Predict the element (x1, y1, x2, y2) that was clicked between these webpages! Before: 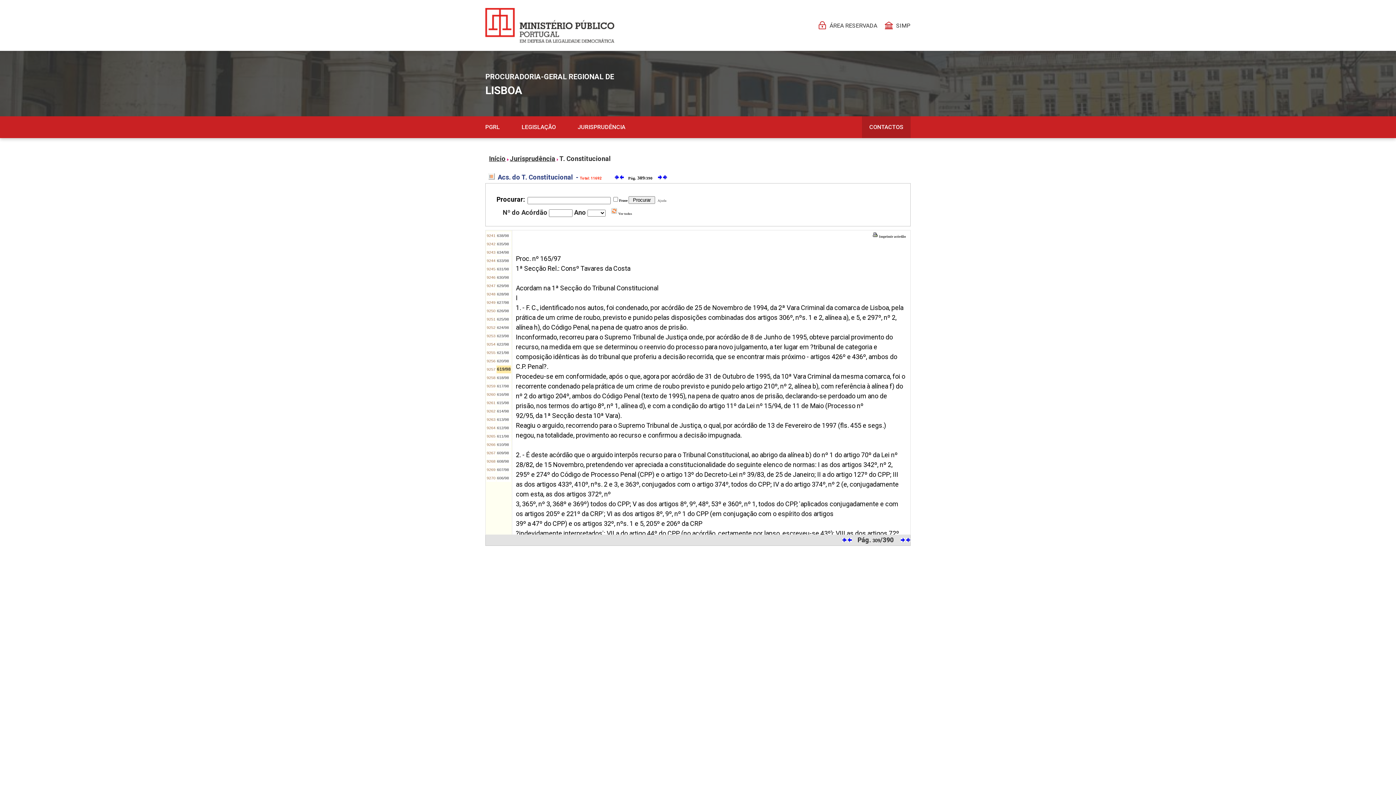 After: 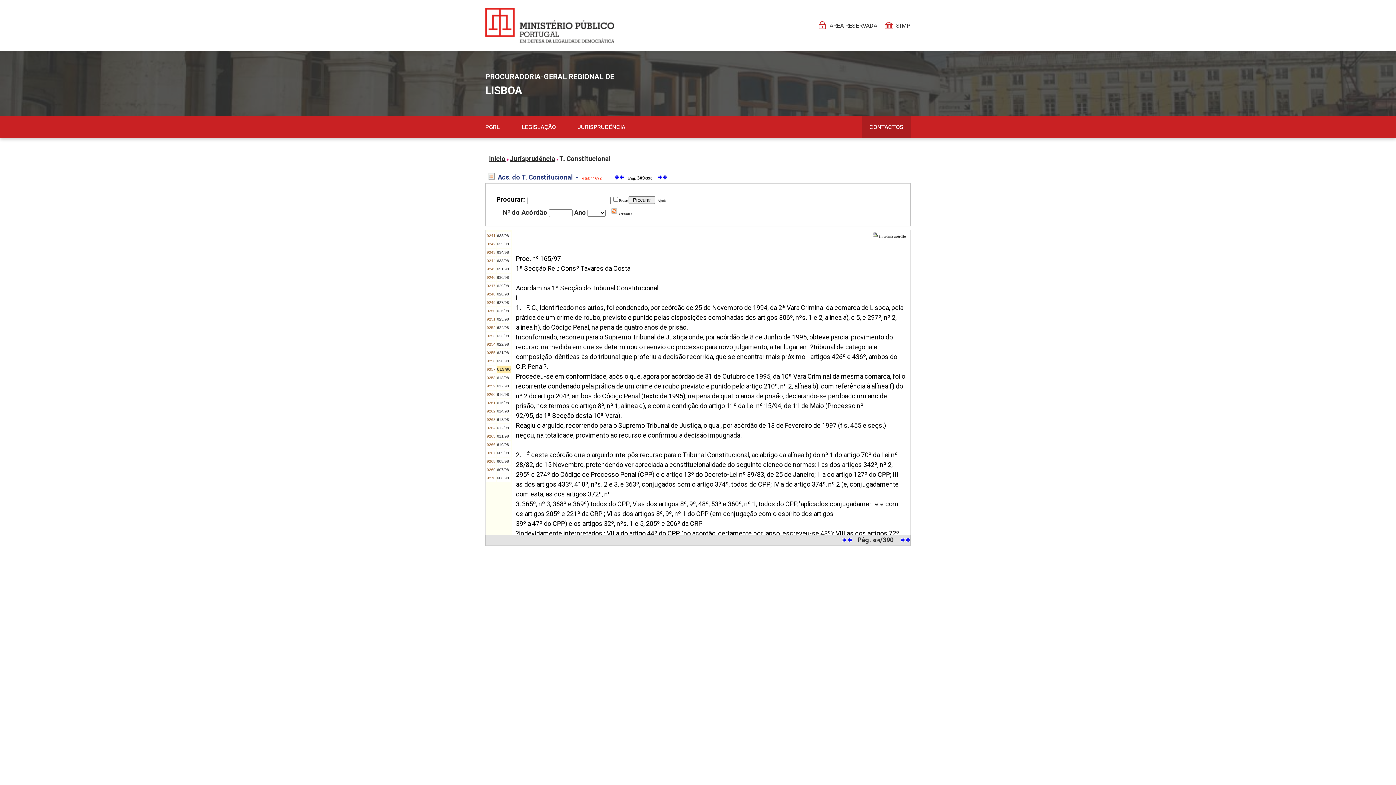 Action: bbox: (497, 366, 510, 372) label: 619/98